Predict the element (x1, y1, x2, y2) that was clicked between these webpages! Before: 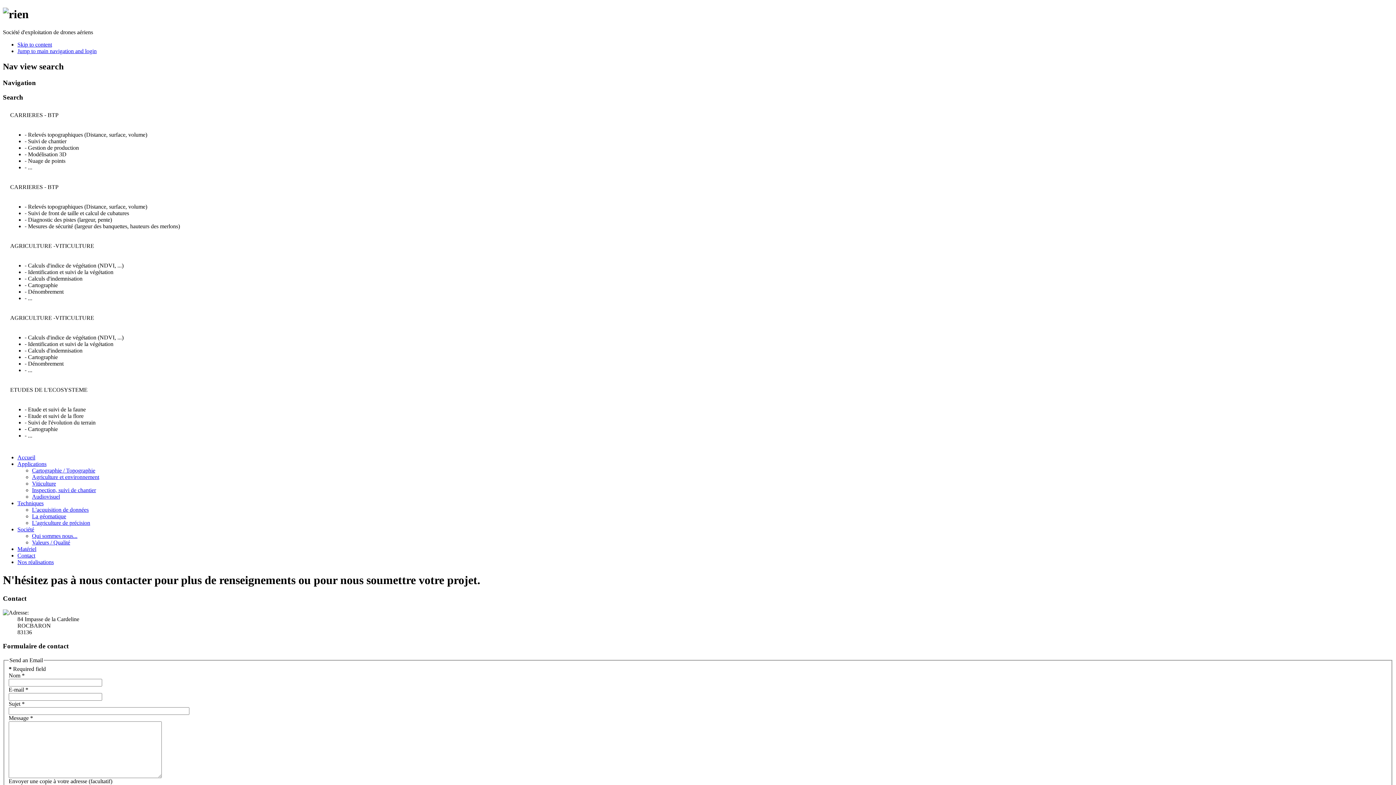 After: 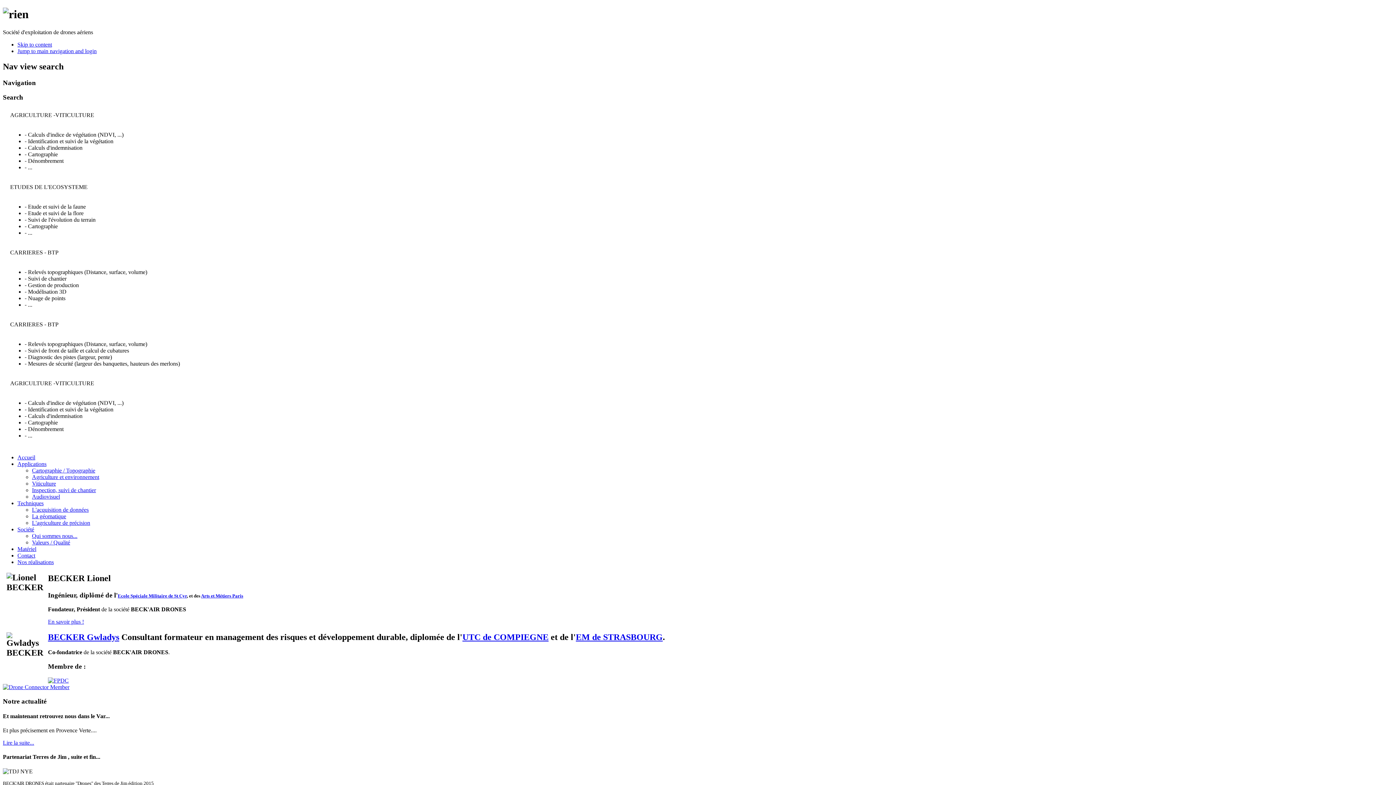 Action: label: Qui sommes nous... bbox: (32, 533, 77, 539)